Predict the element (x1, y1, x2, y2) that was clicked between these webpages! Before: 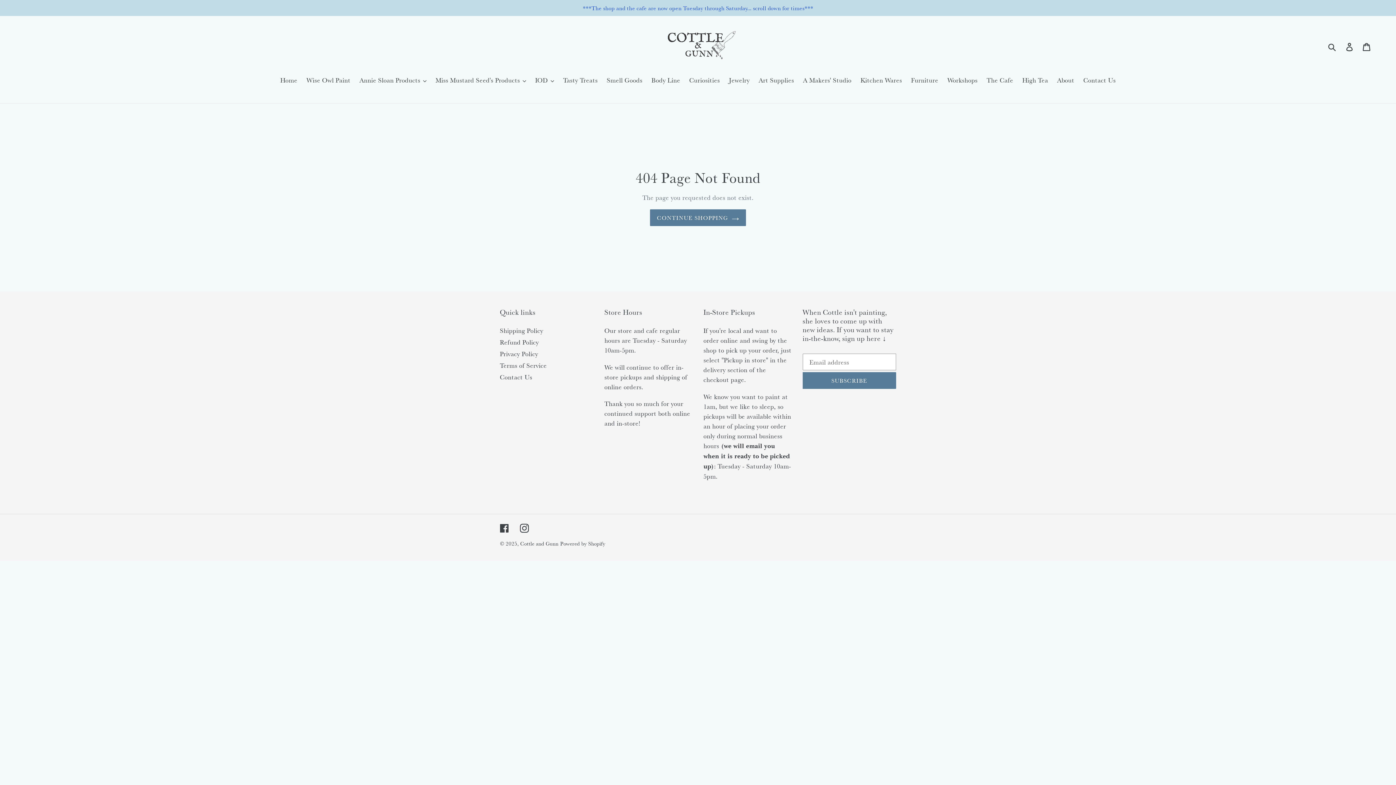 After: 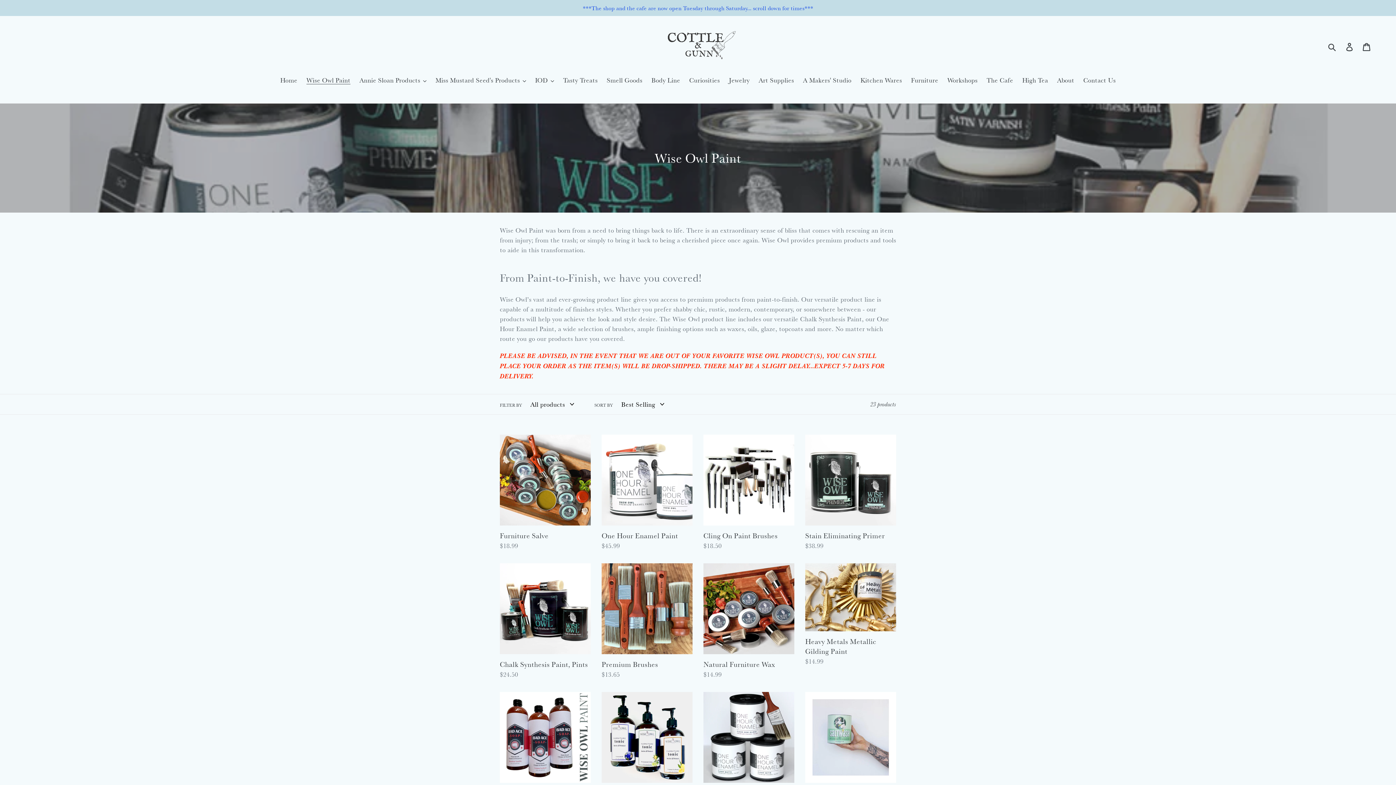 Action: label: Wise Owl Paint bbox: (302, 75, 354, 86)